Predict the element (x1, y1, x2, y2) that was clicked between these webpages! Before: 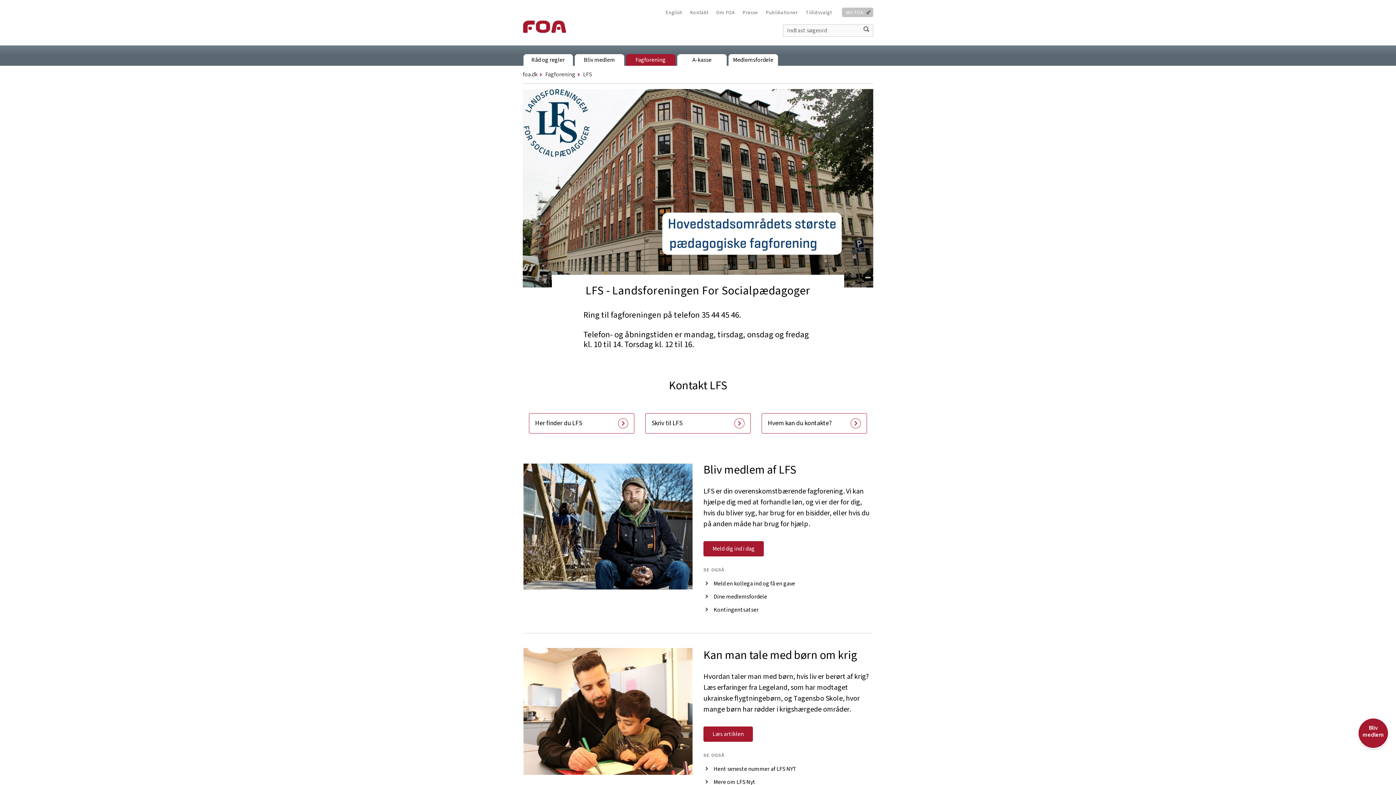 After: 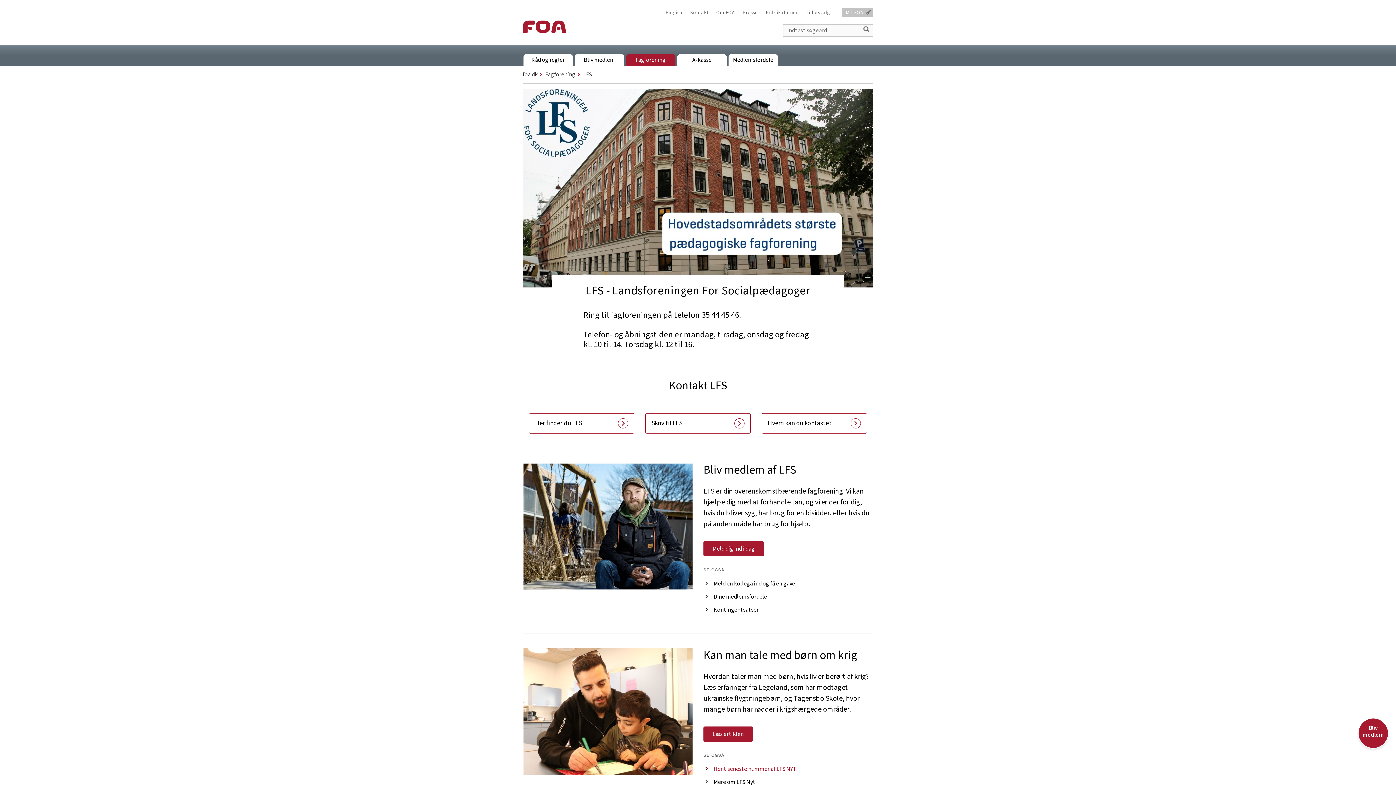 Action: label: Hent seneste nummer af LFS NYT bbox: (703, 765, 796, 773)